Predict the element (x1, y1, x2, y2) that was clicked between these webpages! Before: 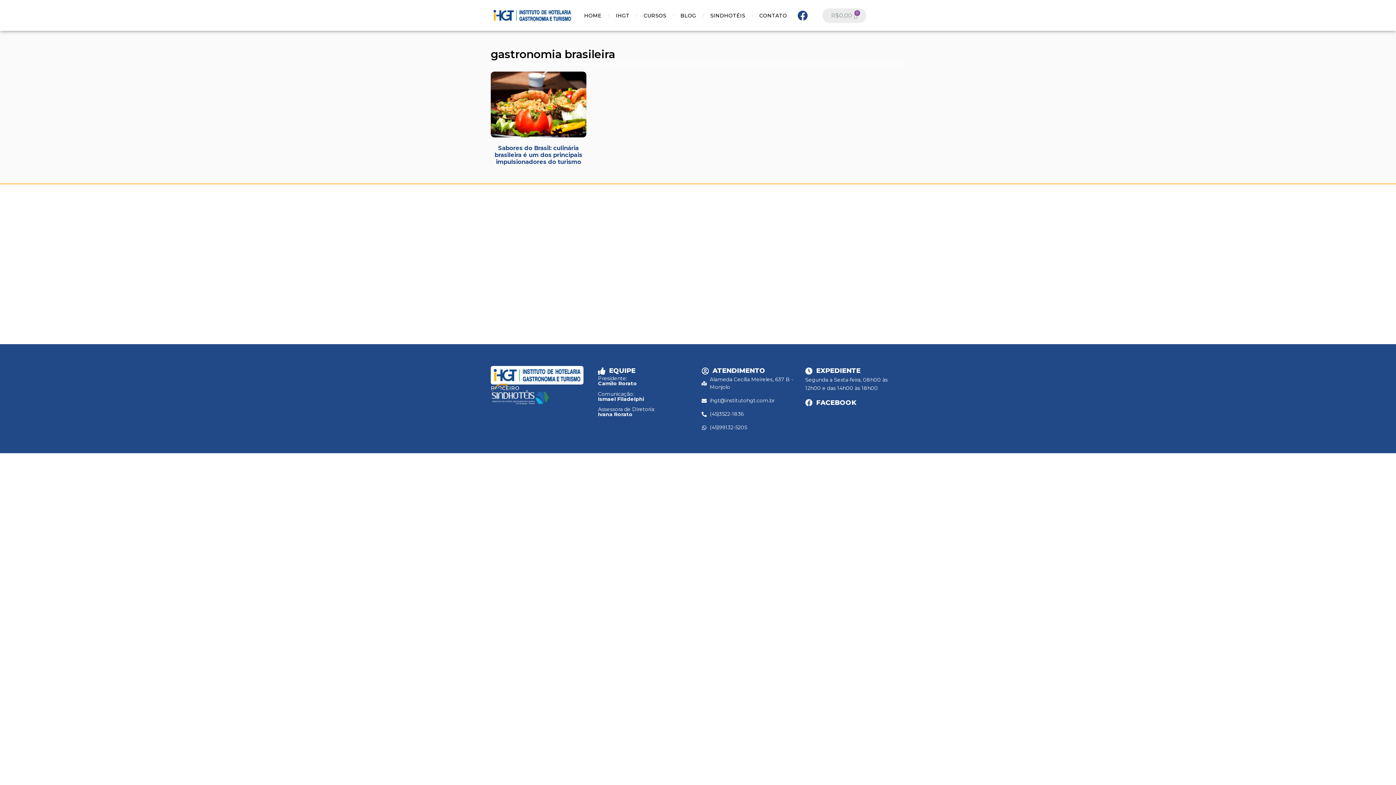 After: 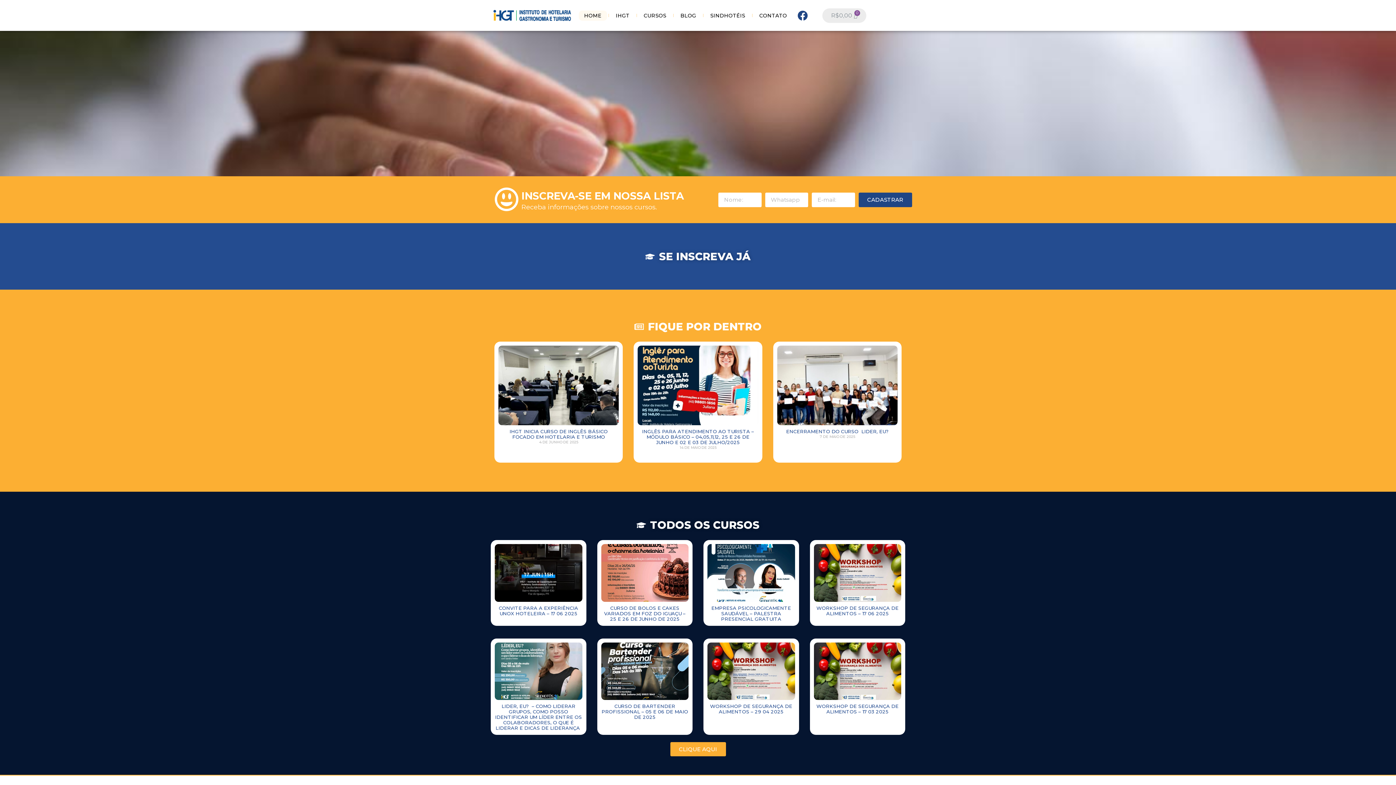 Action: bbox: (490, 7, 573, 23)